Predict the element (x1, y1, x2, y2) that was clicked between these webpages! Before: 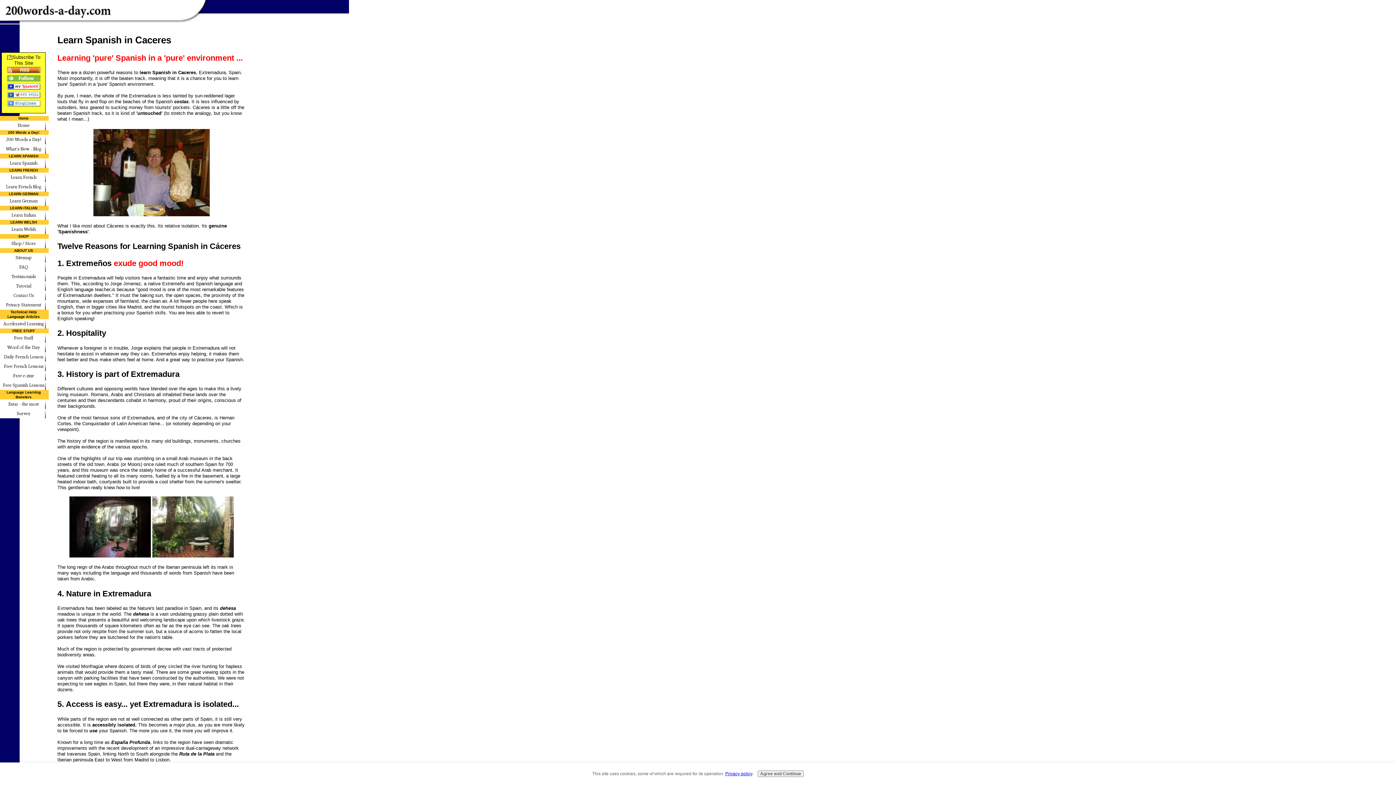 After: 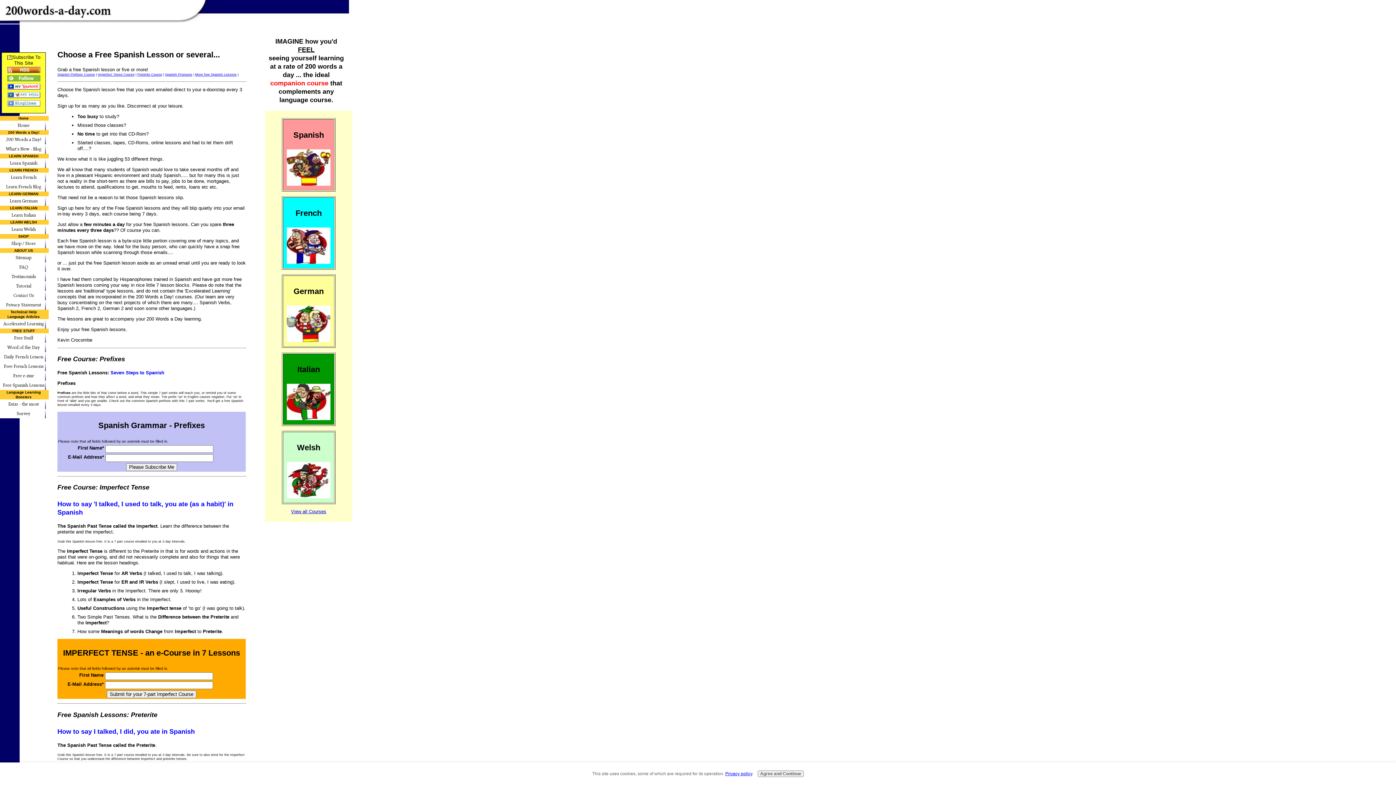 Action: label: Free Spanish Lessons bbox: (-1, 380, 48, 390)